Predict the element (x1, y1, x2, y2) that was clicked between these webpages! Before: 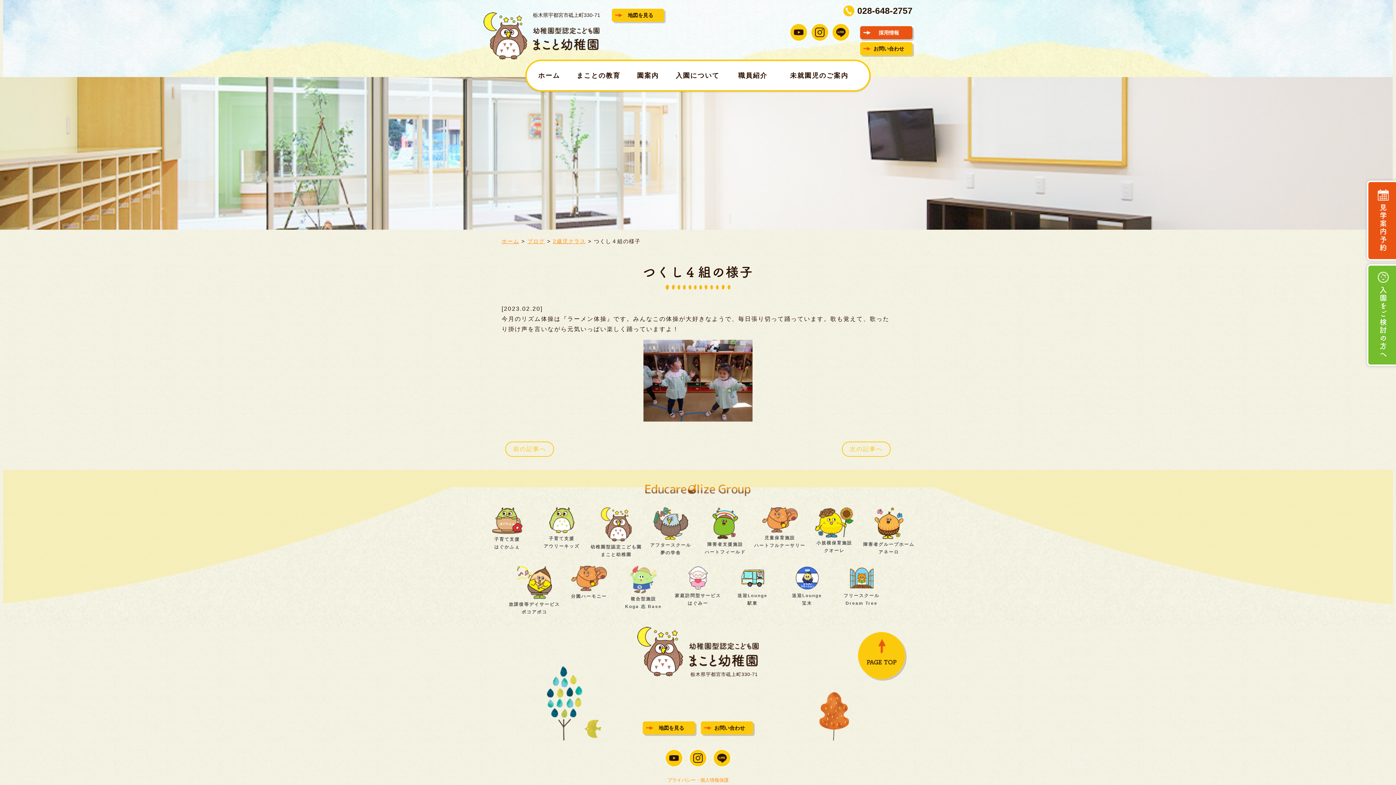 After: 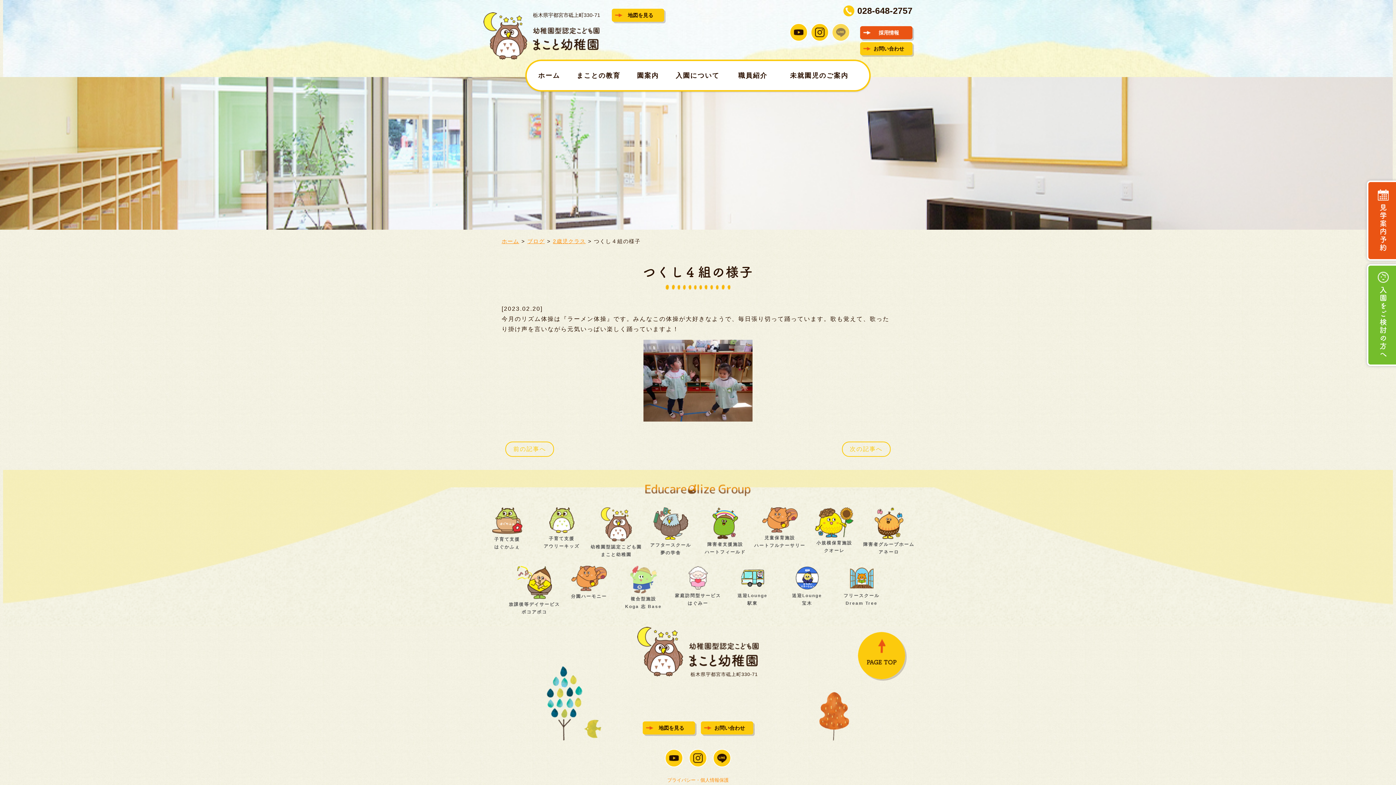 Action: bbox: (832, 23, 850, 41)